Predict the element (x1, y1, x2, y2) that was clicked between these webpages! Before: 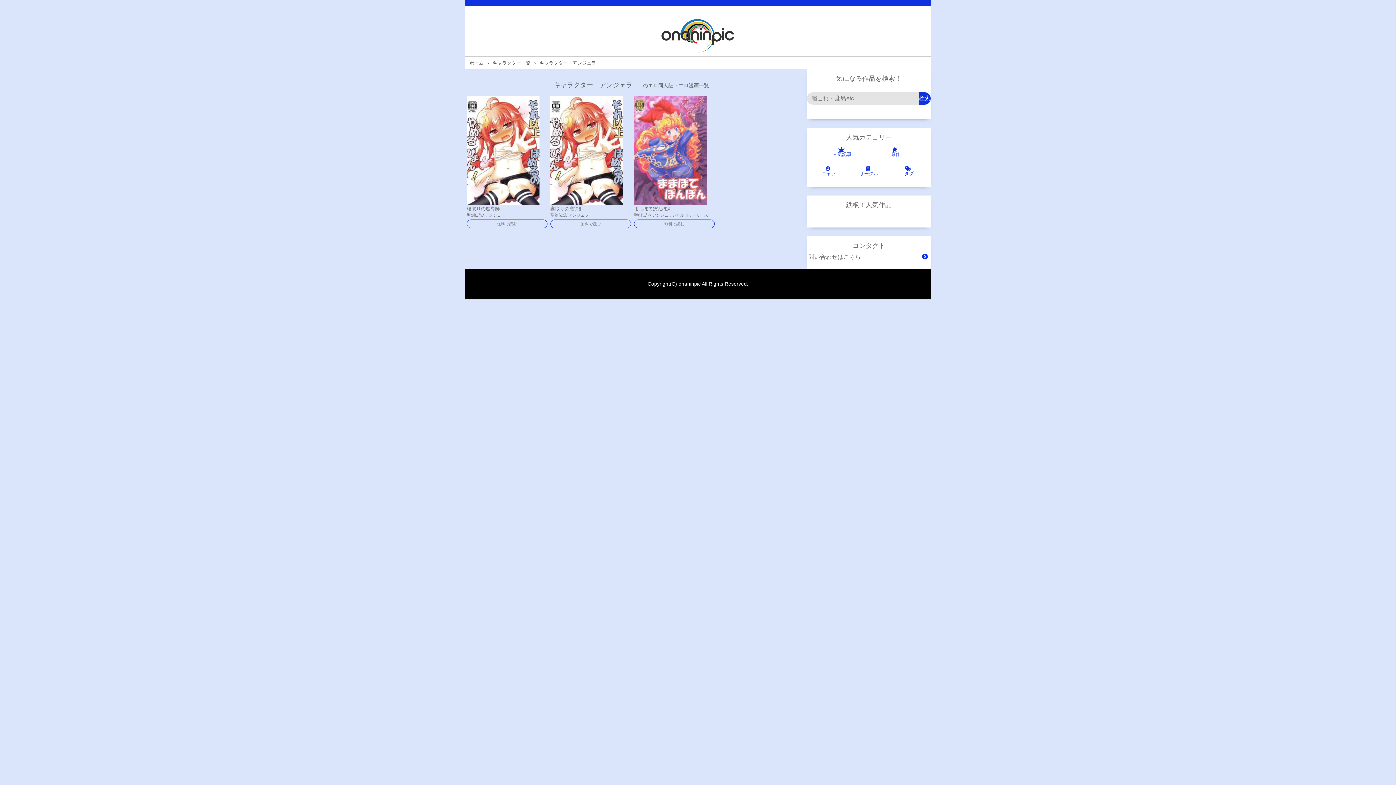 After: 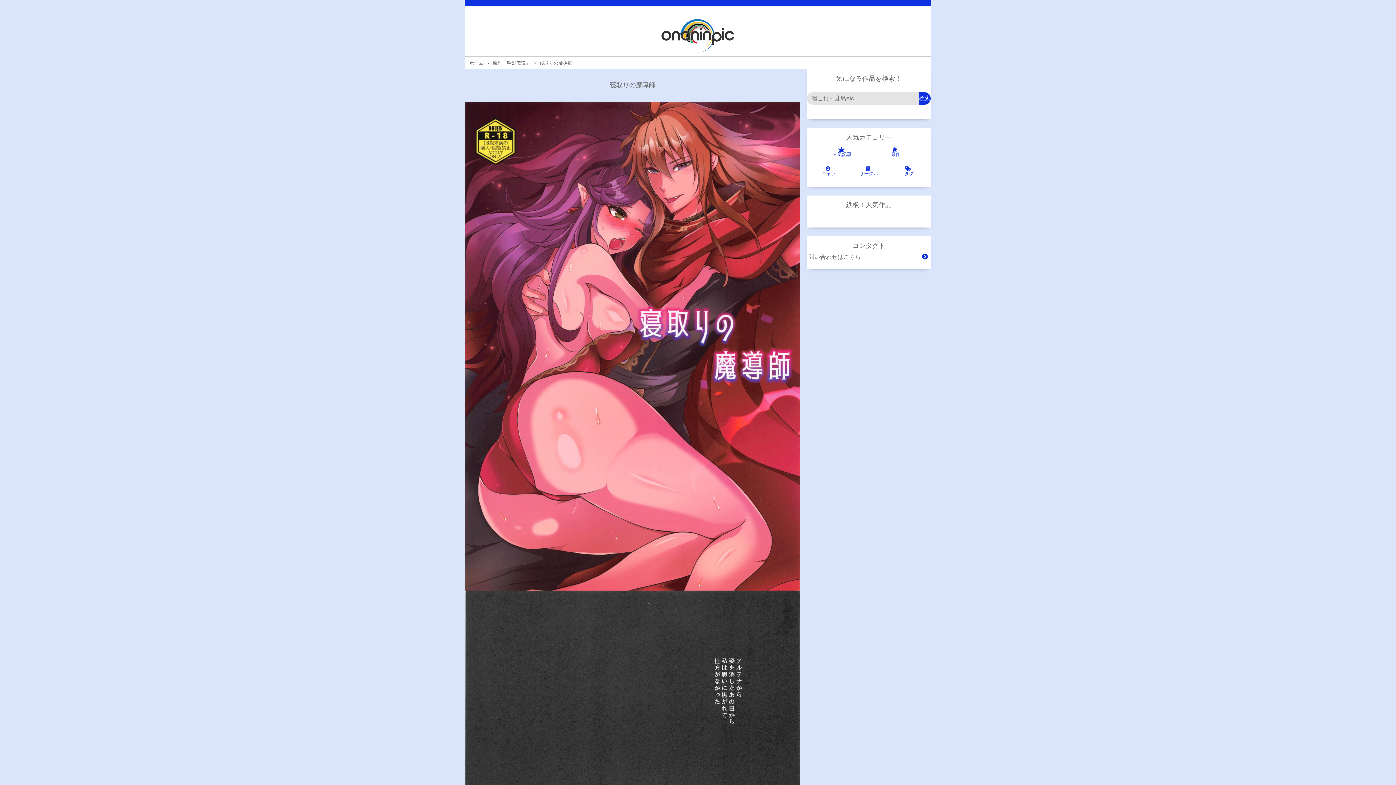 Action: bbox: (466, 199, 547, 212) label: 寝取りの魔導師